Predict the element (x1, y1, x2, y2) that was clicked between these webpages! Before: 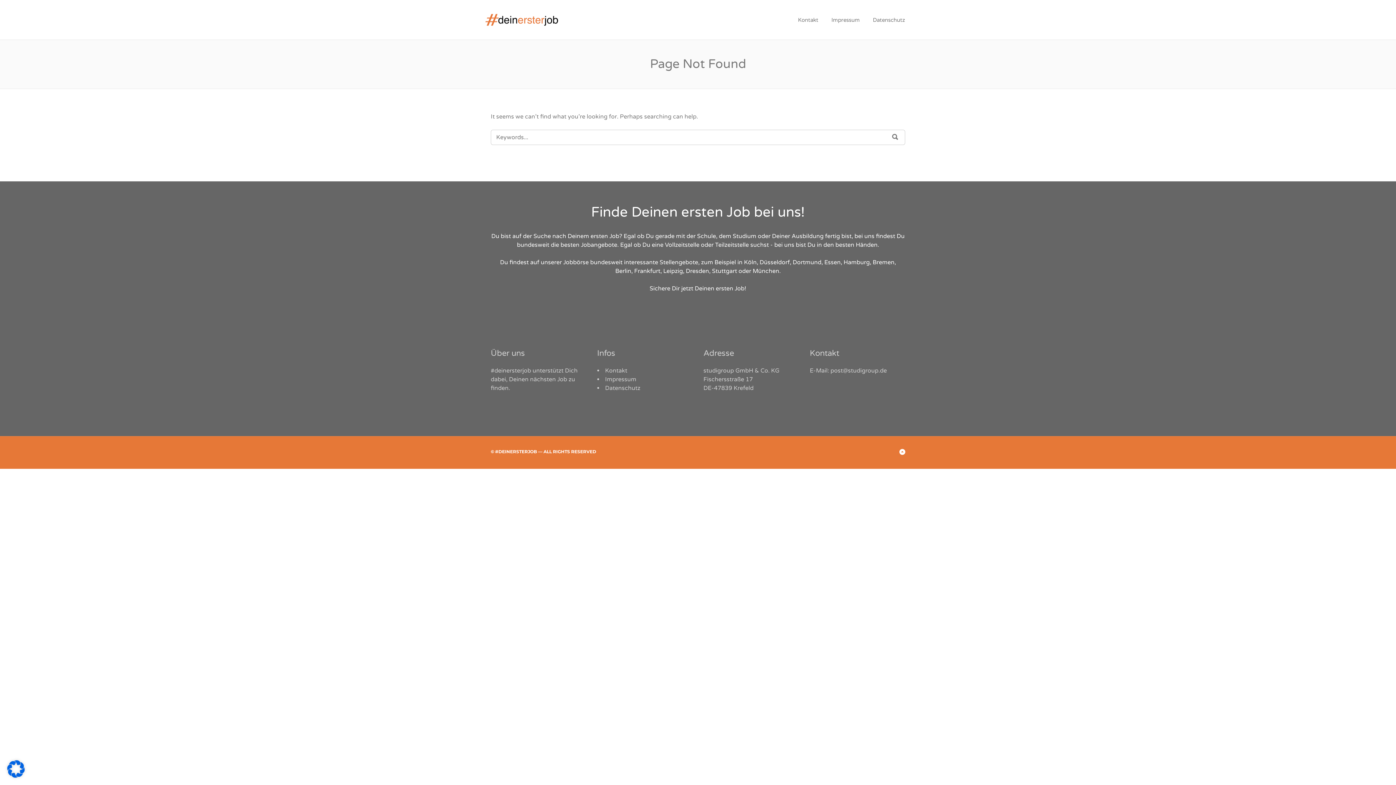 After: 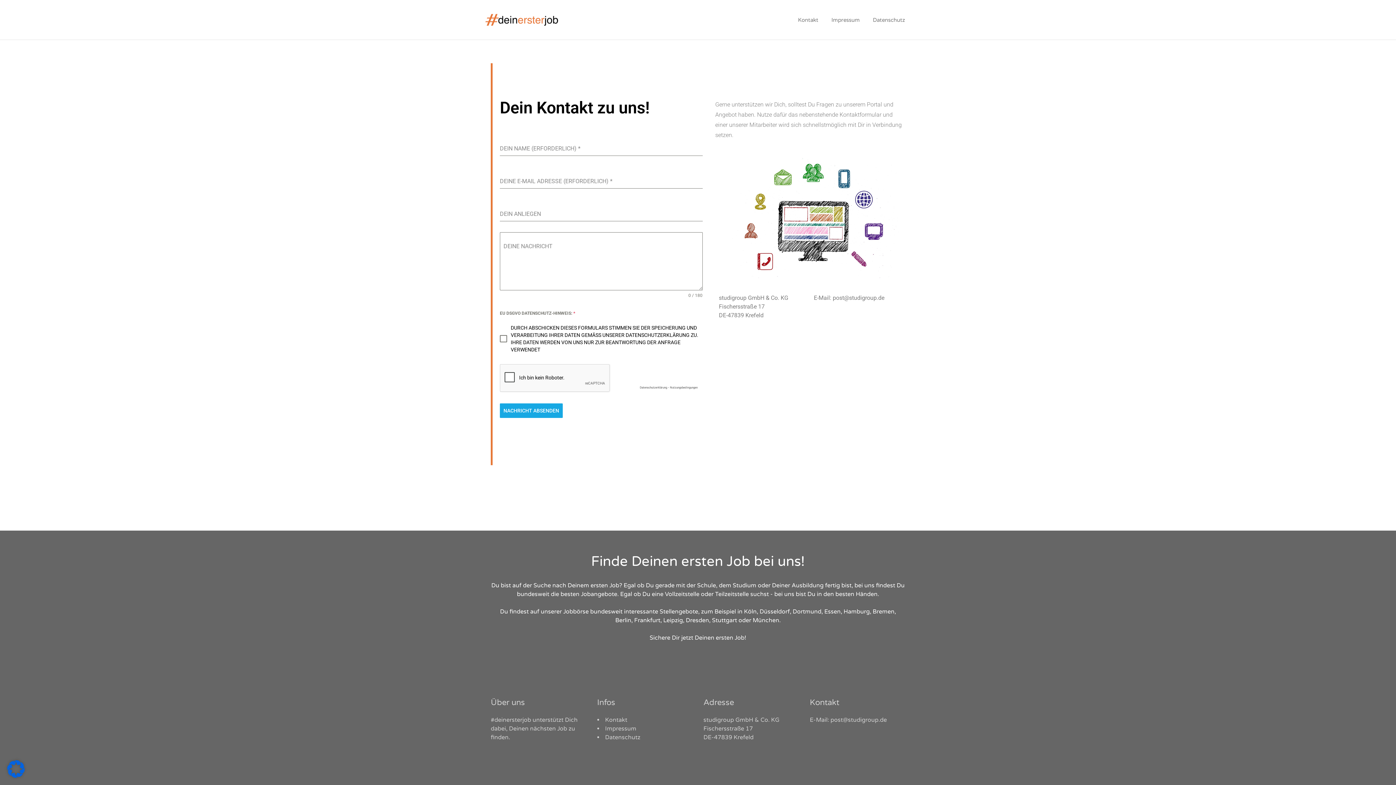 Action: bbox: (792, 12, 824, 27) label: Kontakt